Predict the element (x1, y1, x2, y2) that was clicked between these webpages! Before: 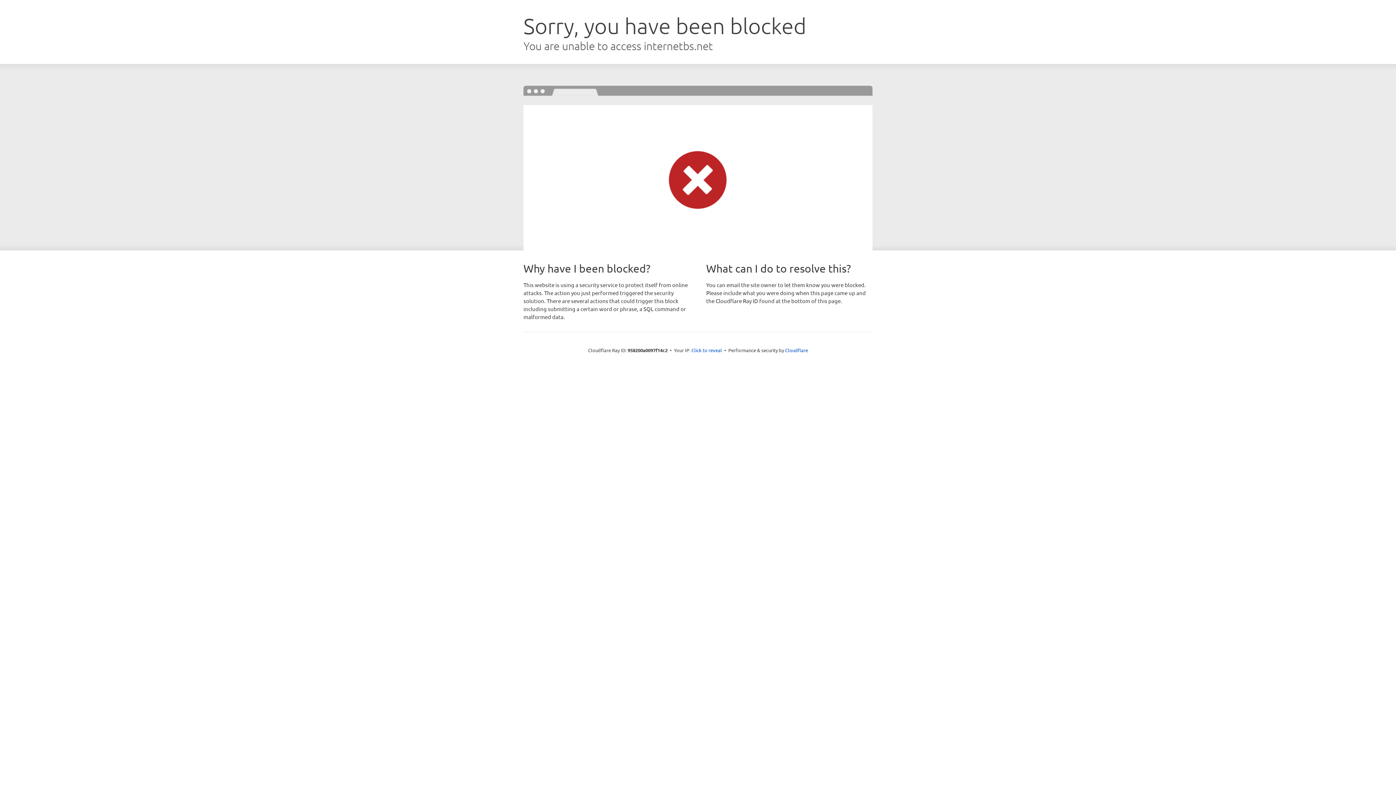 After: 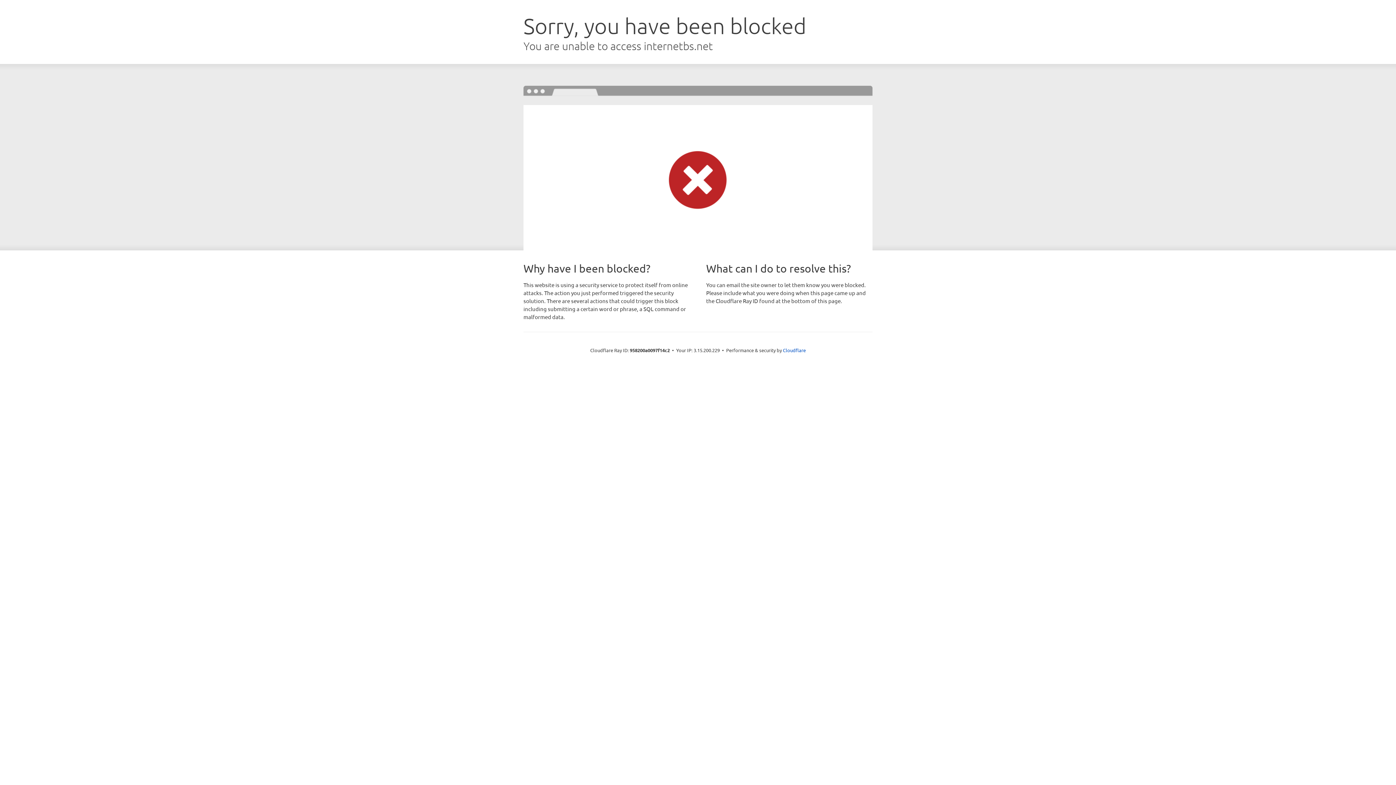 Action: bbox: (691, 346, 722, 353) label: Click to reveal